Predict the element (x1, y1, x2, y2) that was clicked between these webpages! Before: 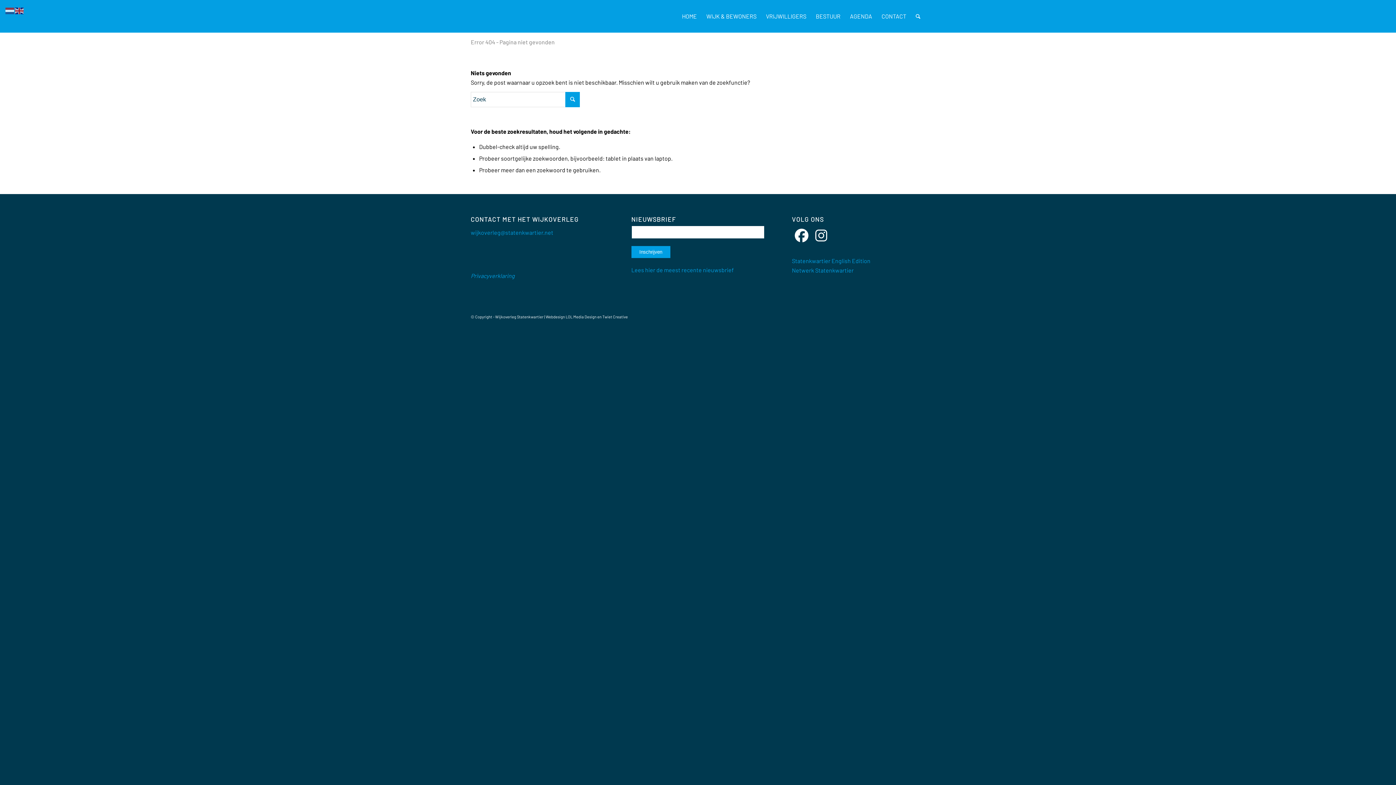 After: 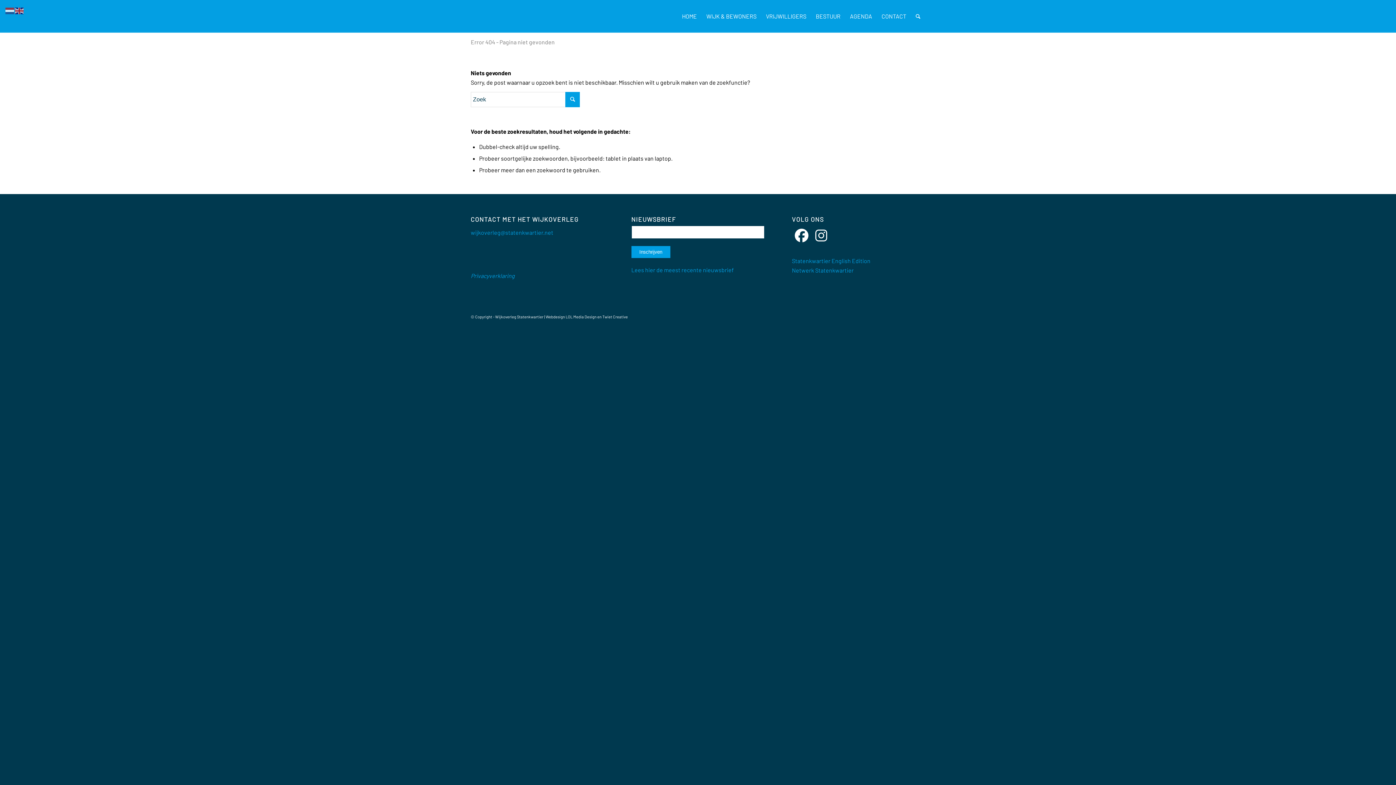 Action: bbox: (792, 226, 811, 244)